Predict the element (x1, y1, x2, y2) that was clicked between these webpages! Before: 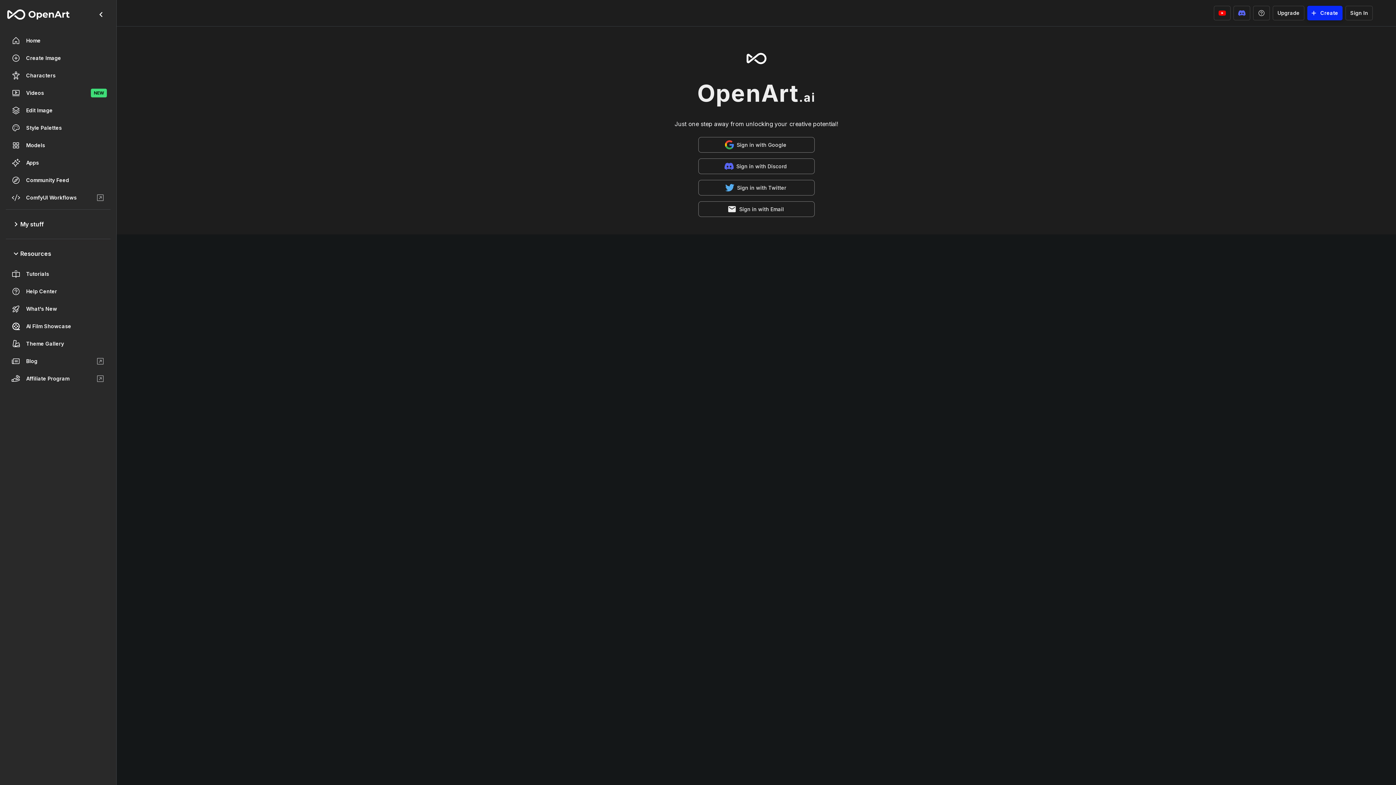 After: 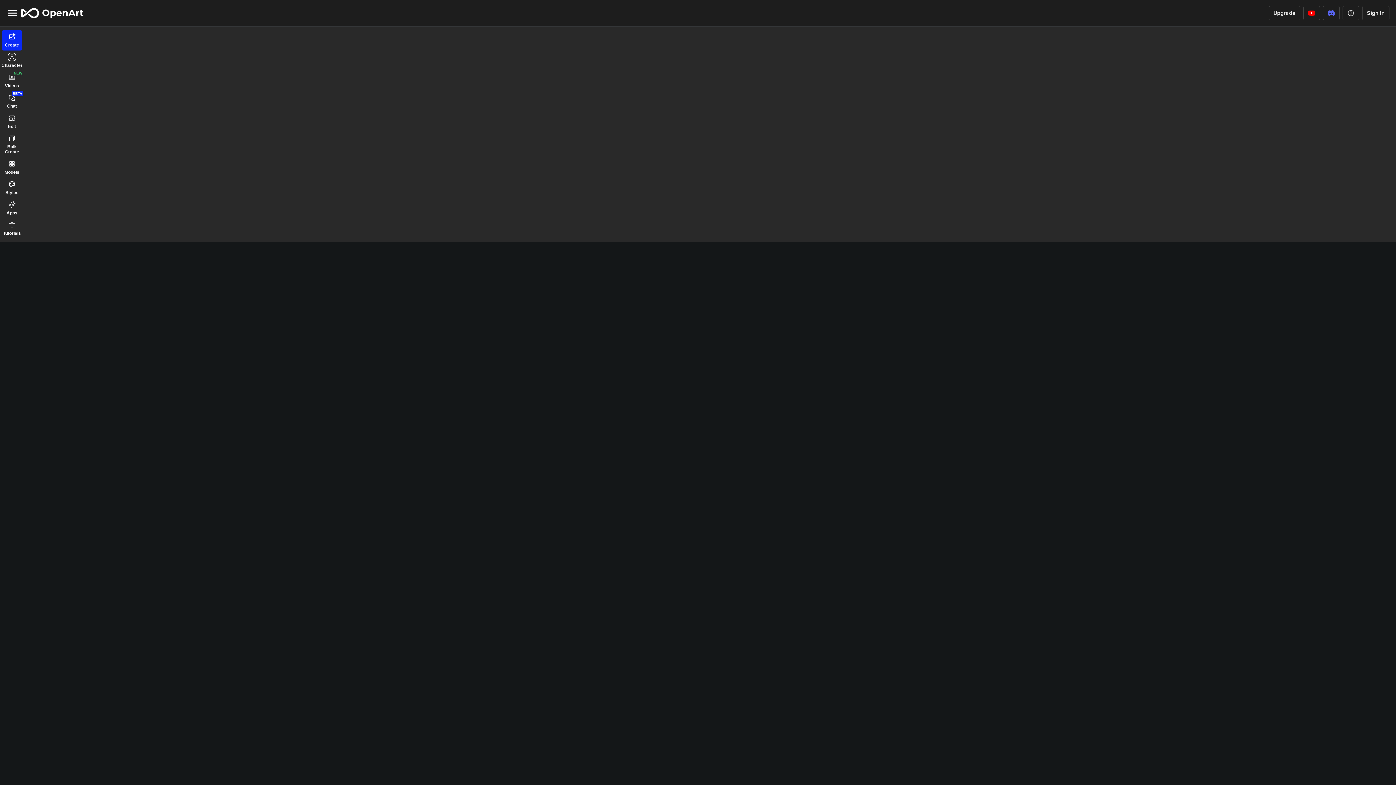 Action: bbox: (5, 49, 110, 66) label: Create Image